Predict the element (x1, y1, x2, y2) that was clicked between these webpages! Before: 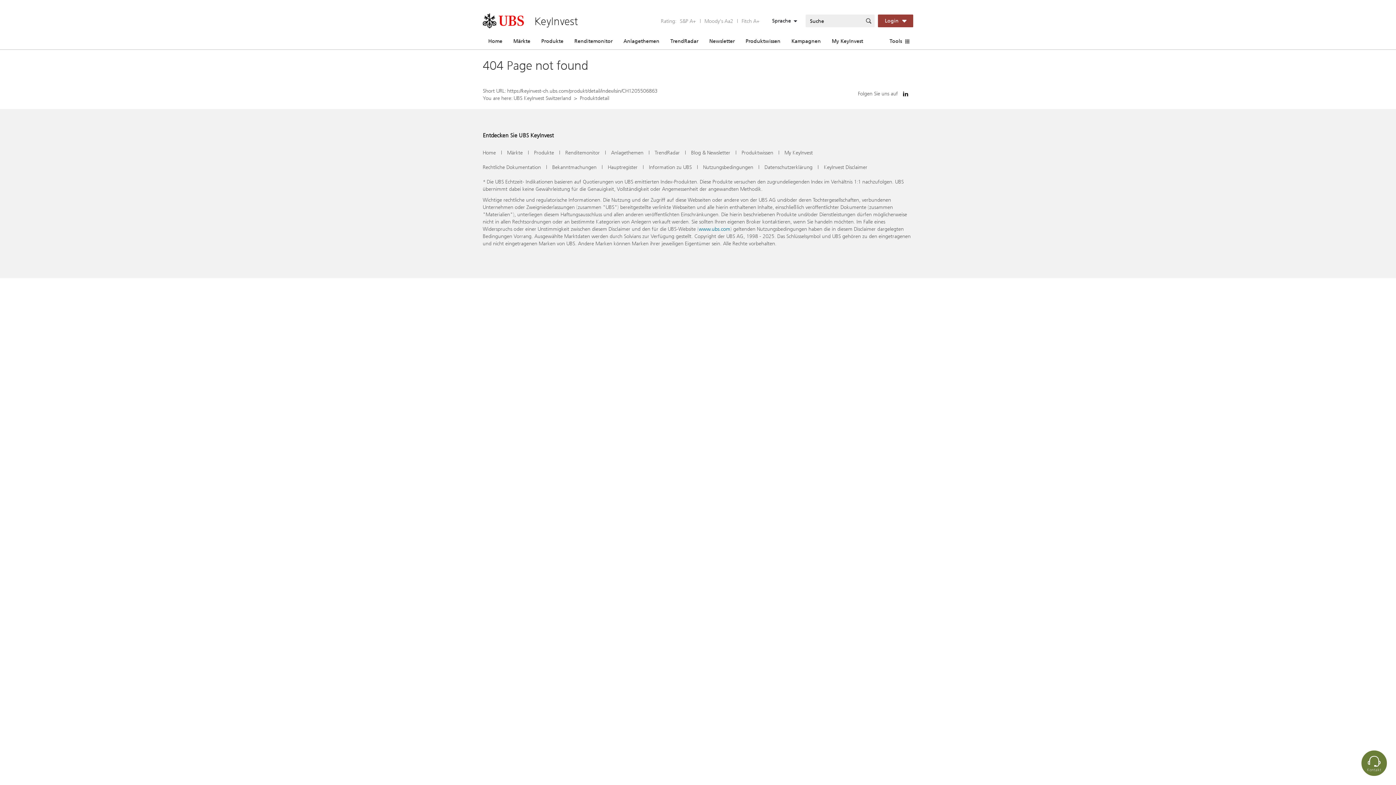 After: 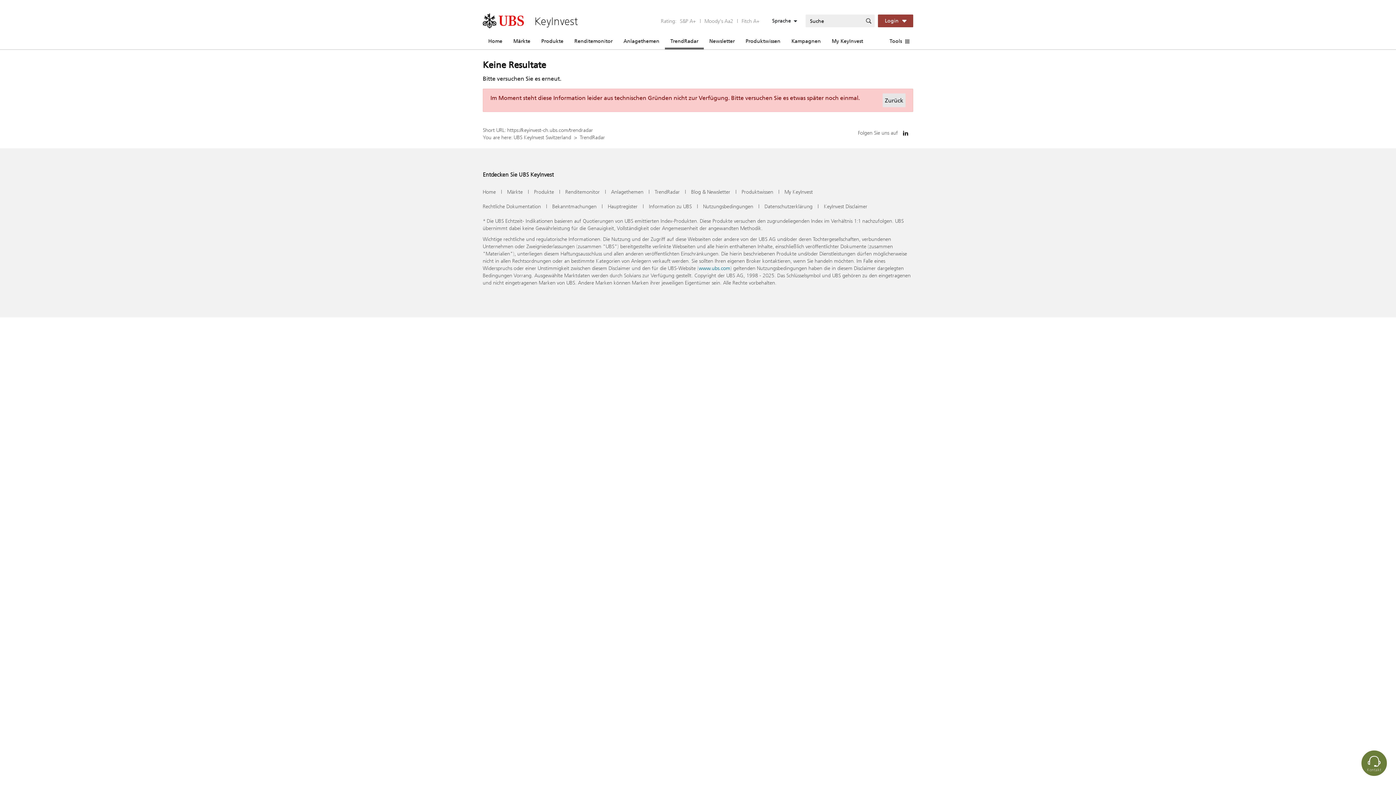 Action: label: TrendRadar bbox: (654, 149, 680, 156)